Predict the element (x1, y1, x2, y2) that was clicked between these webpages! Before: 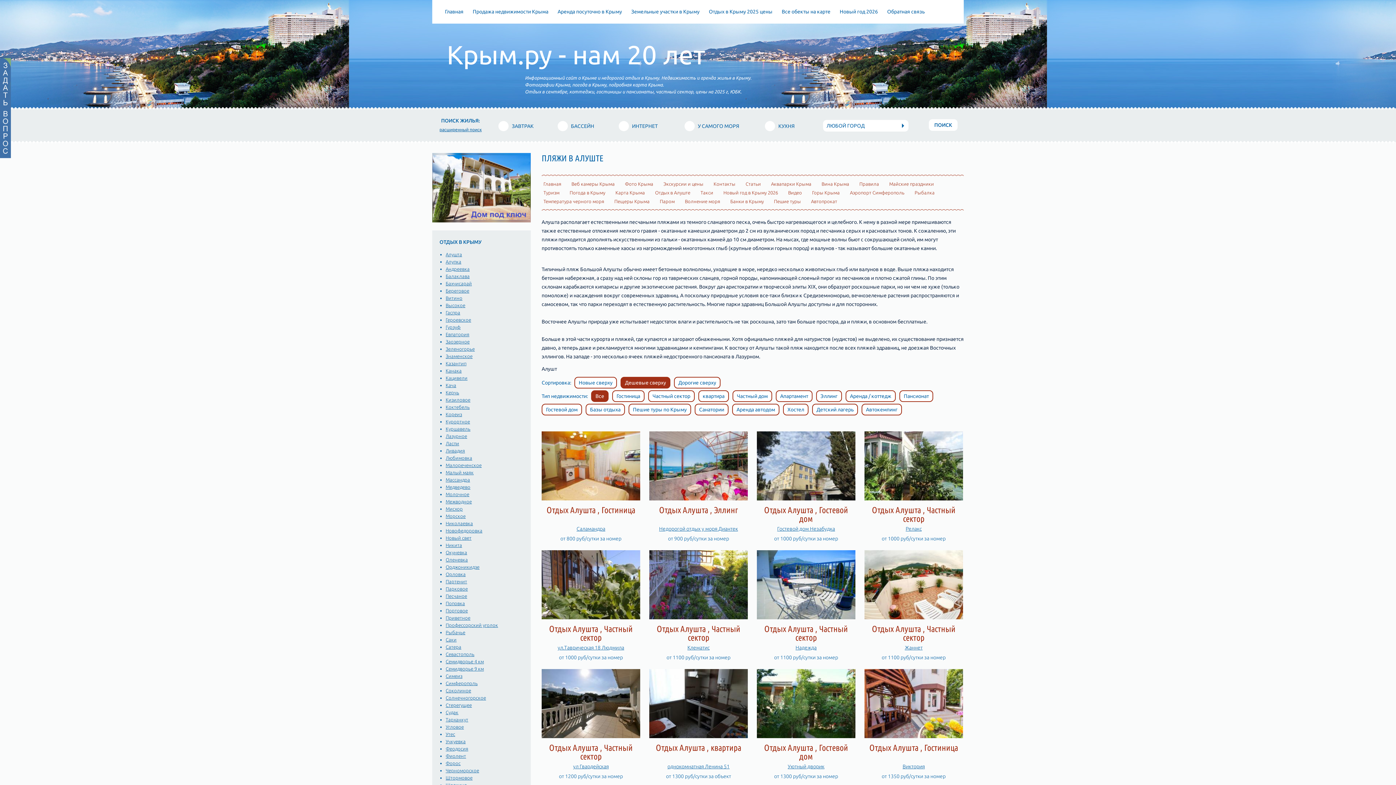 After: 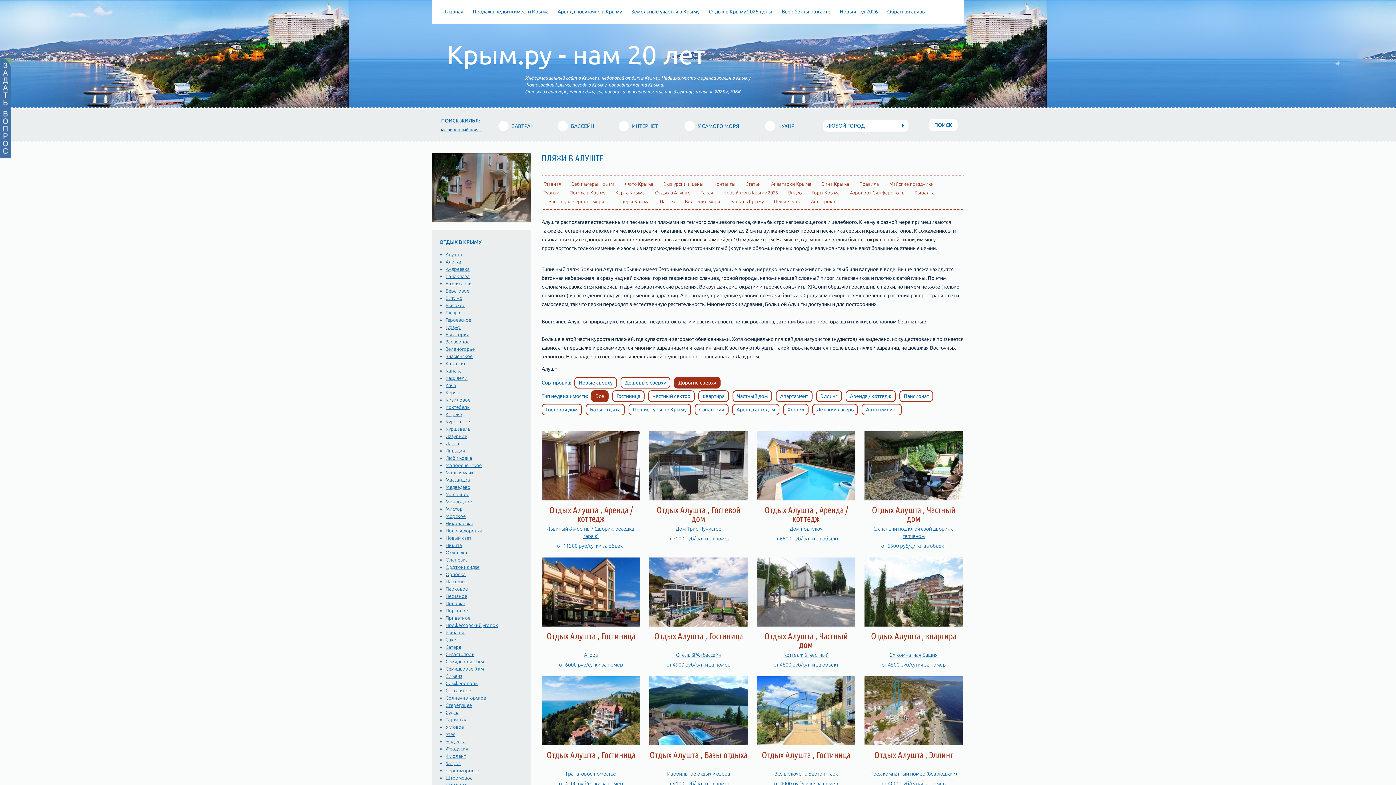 Action: label: Дорогие сверху bbox: (674, 377, 720, 388)